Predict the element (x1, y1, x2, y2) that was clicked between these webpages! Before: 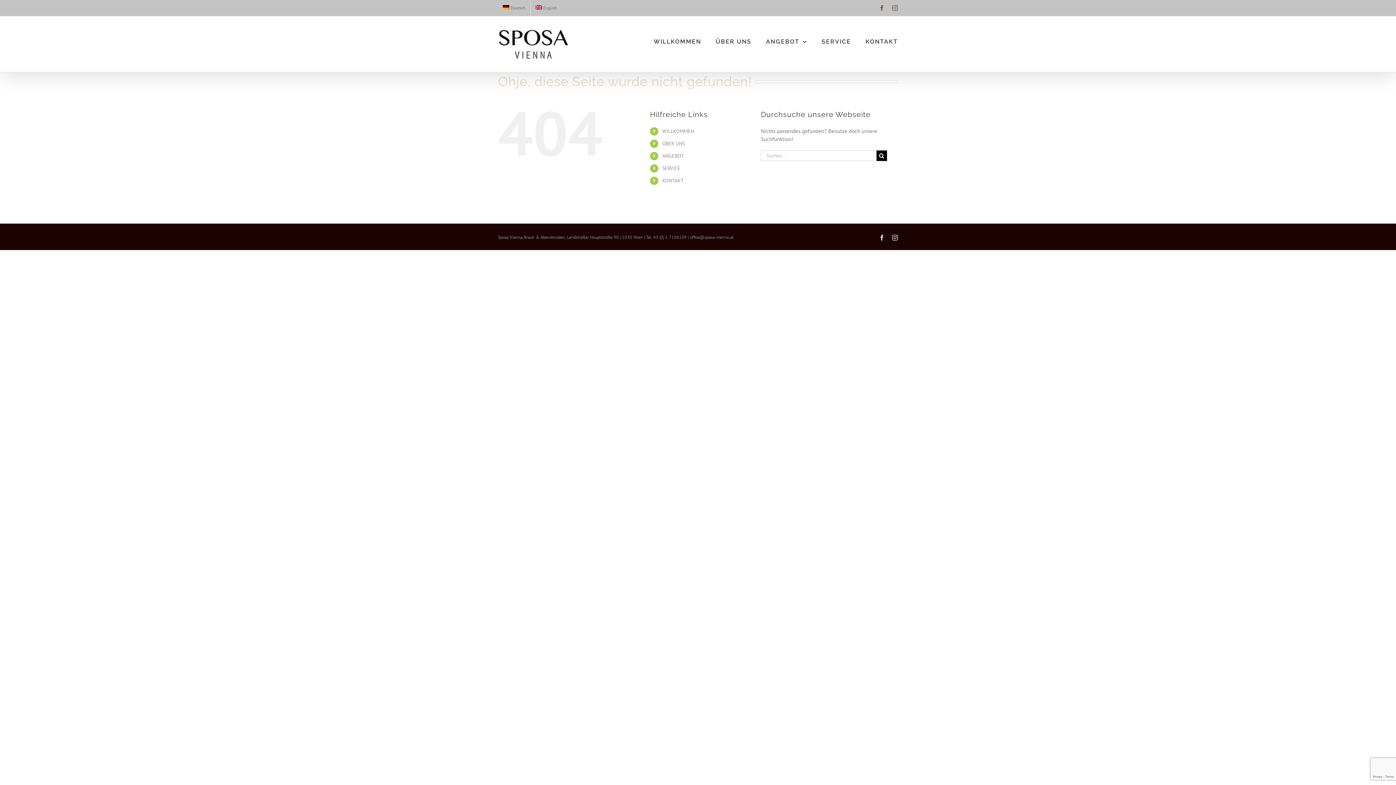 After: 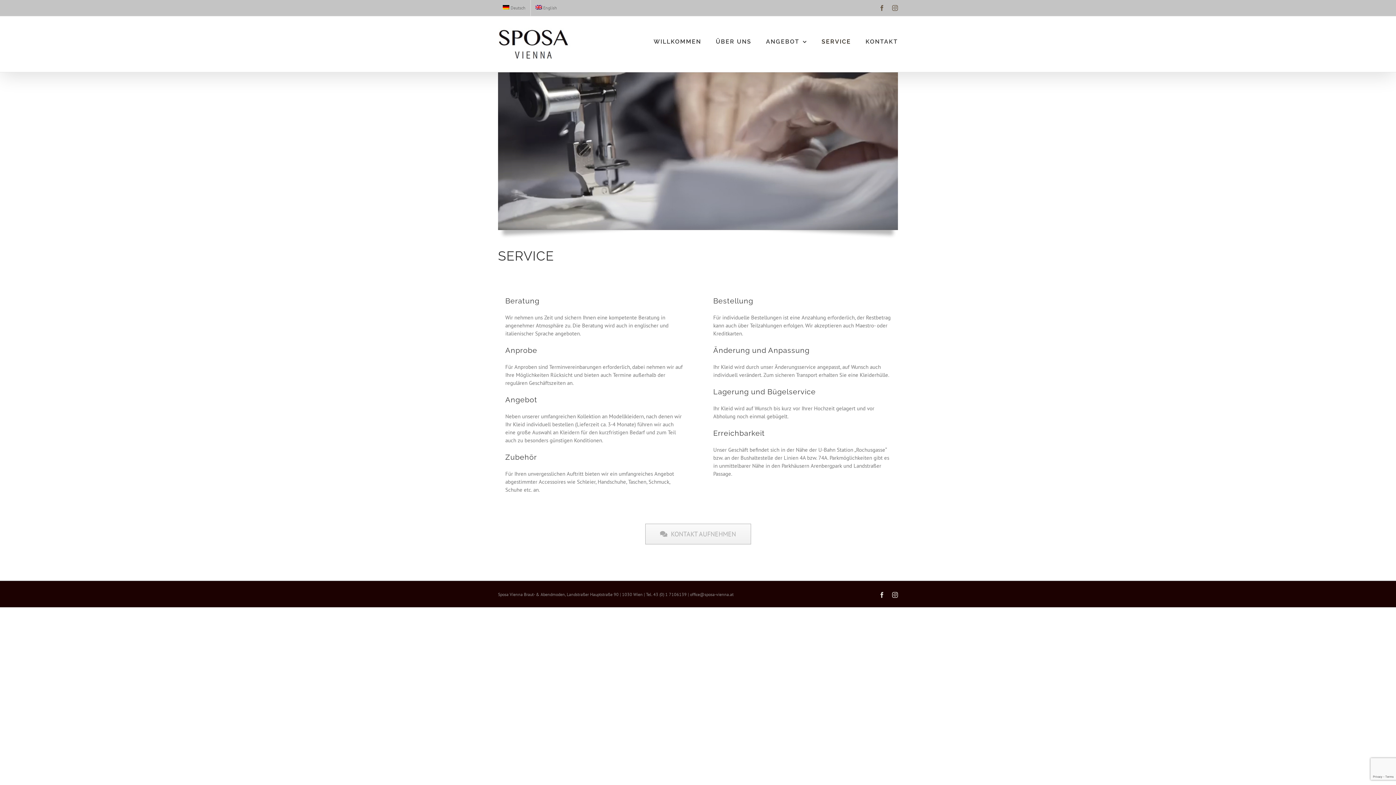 Action: bbox: (662, 165, 680, 171) label: SERVICE